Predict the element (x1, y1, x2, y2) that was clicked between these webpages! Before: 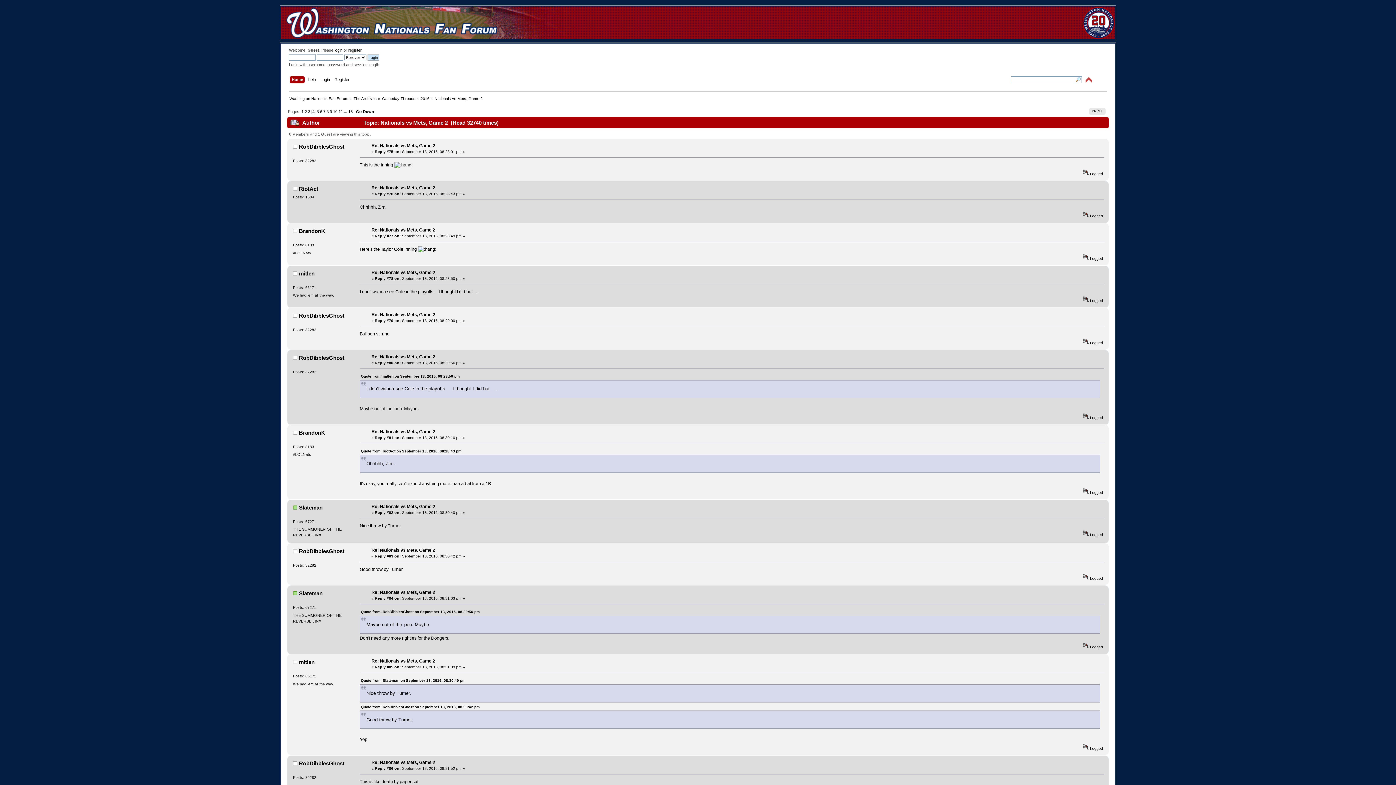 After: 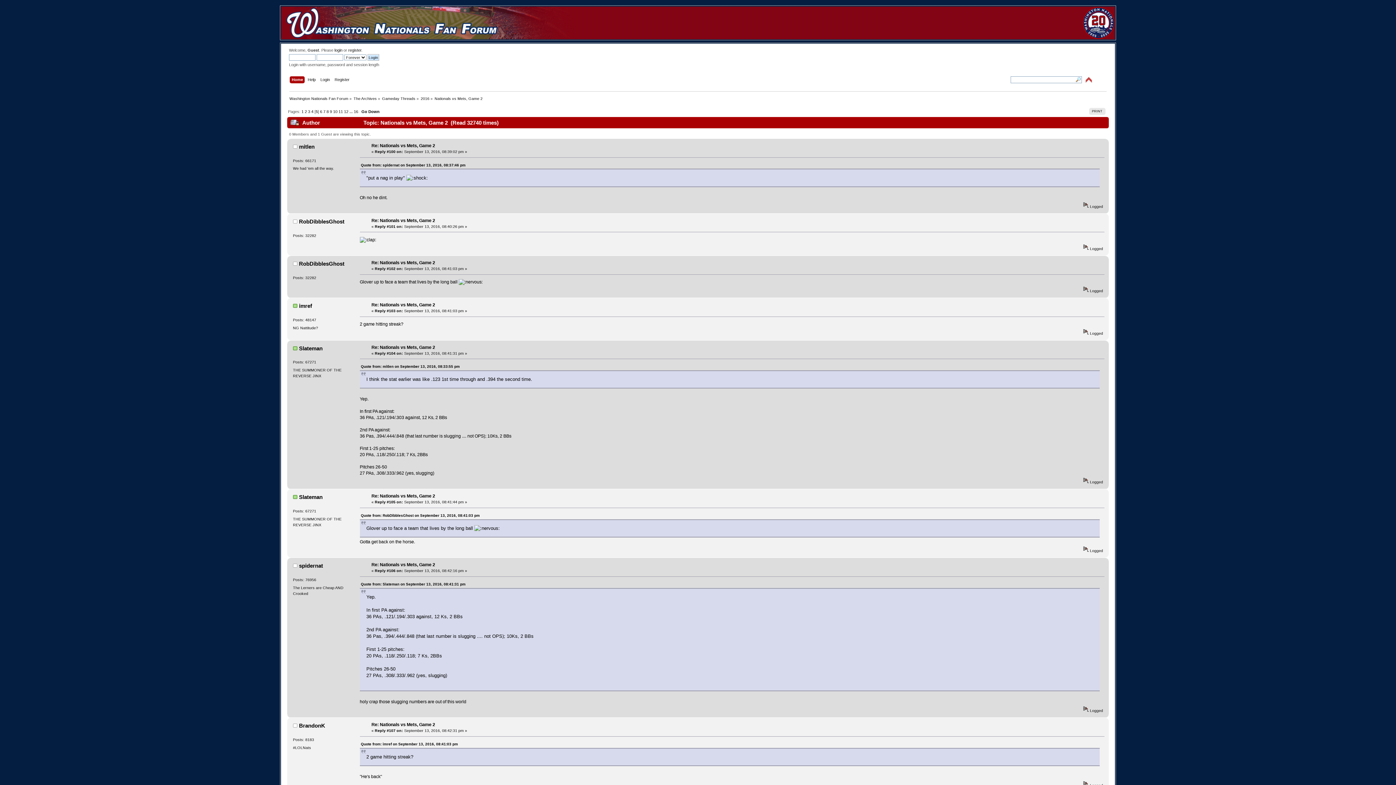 Action: label: 5 bbox: (316, 109, 318, 113)